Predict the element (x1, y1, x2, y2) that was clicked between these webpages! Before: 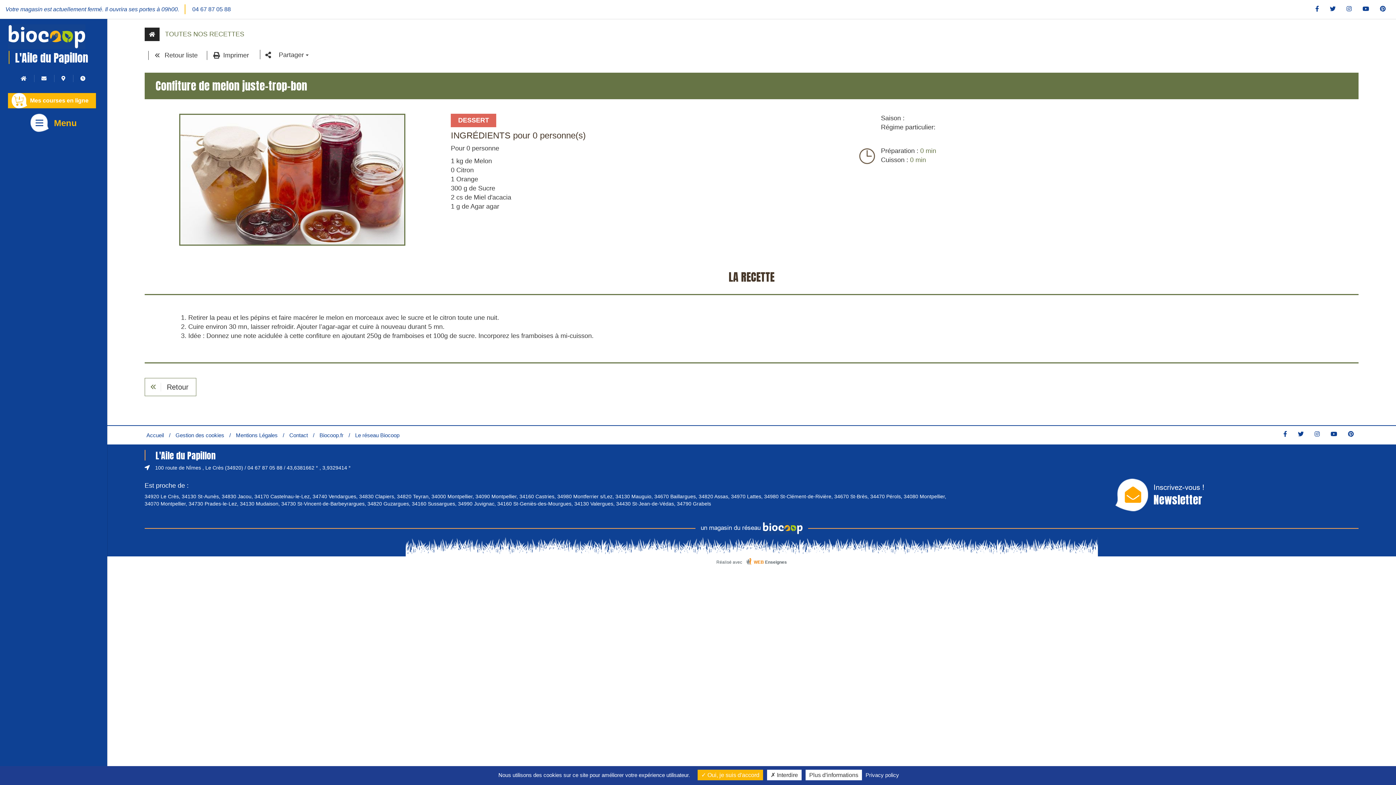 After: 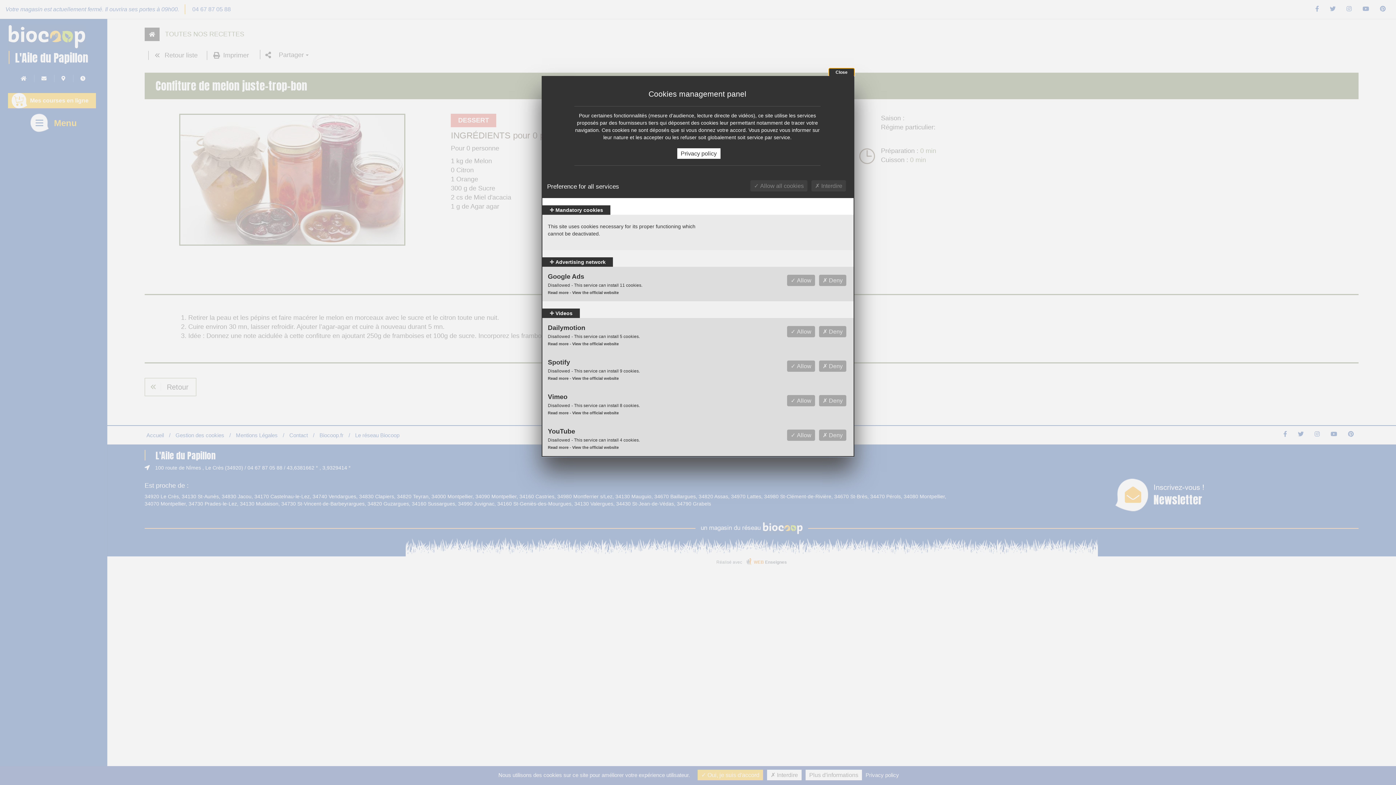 Action: label: Plus d'informations (modal window) bbox: (805, 770, 862, 780)